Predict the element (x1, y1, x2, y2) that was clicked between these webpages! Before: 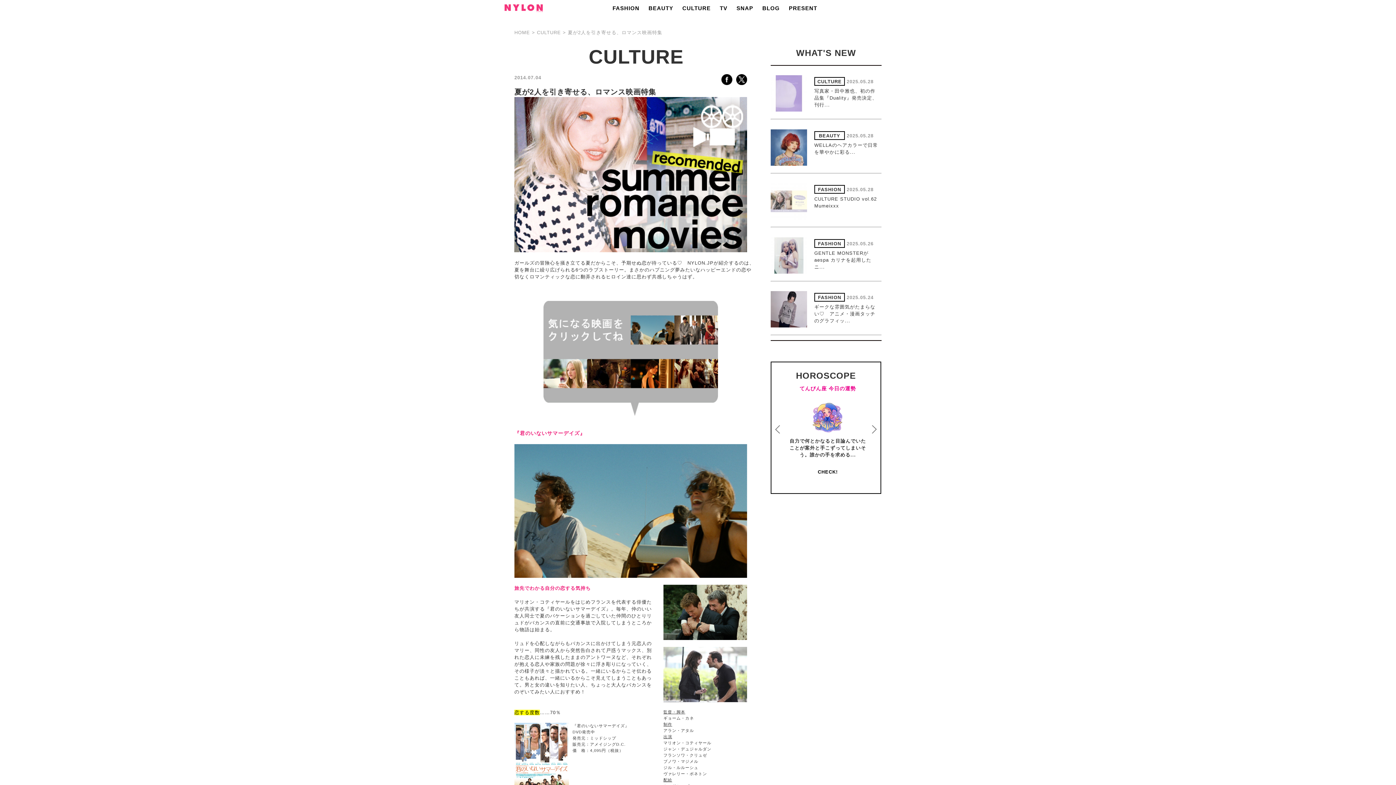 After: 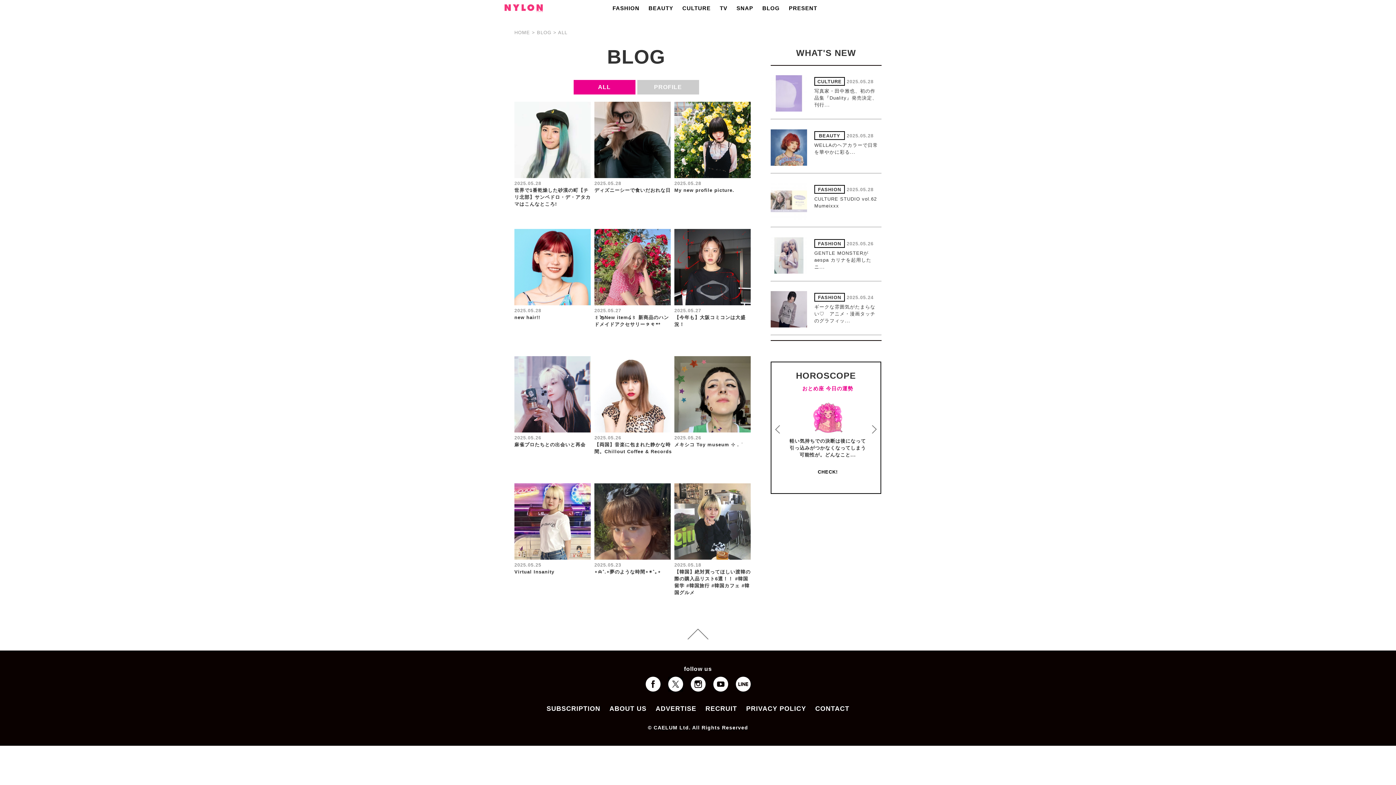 Action: label: BLOG bbox: (762, 0, 789, 14)